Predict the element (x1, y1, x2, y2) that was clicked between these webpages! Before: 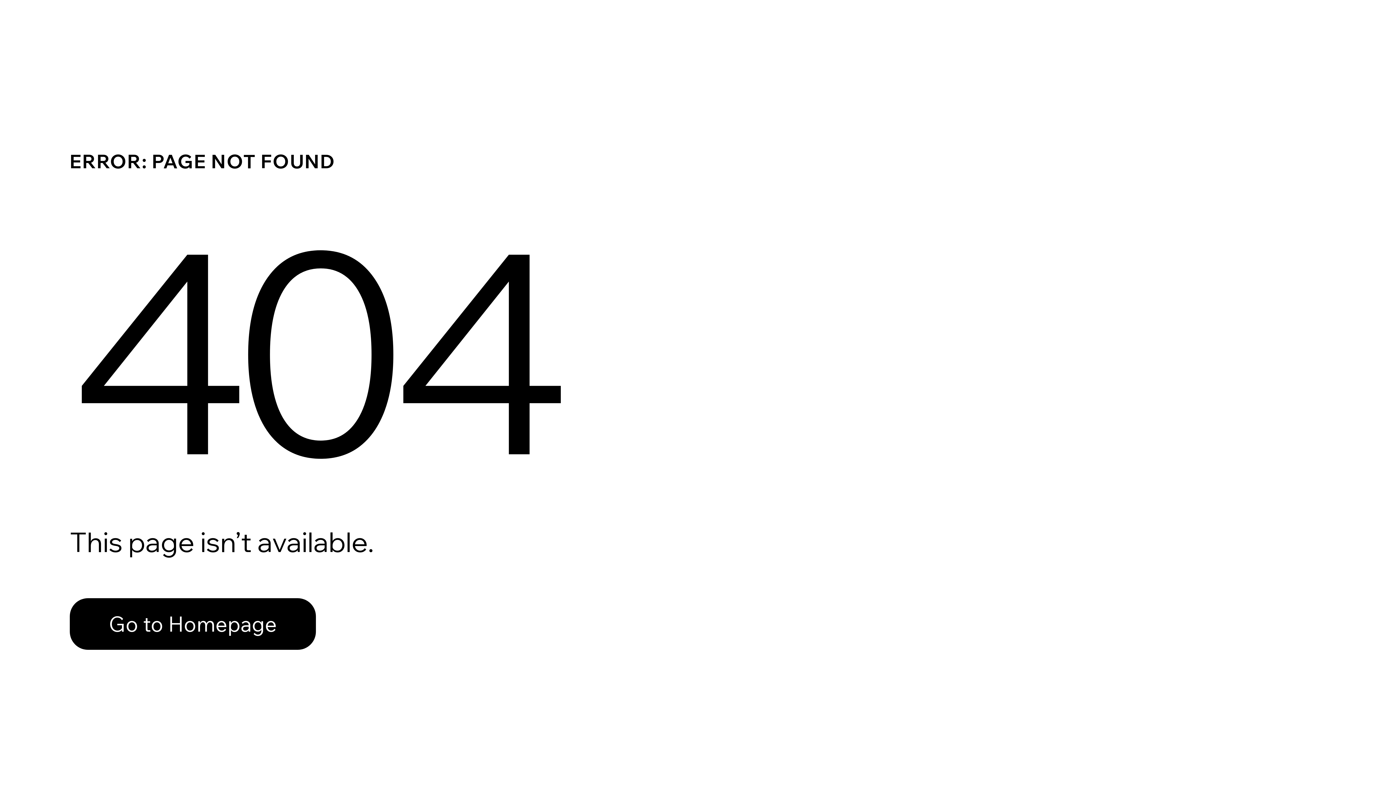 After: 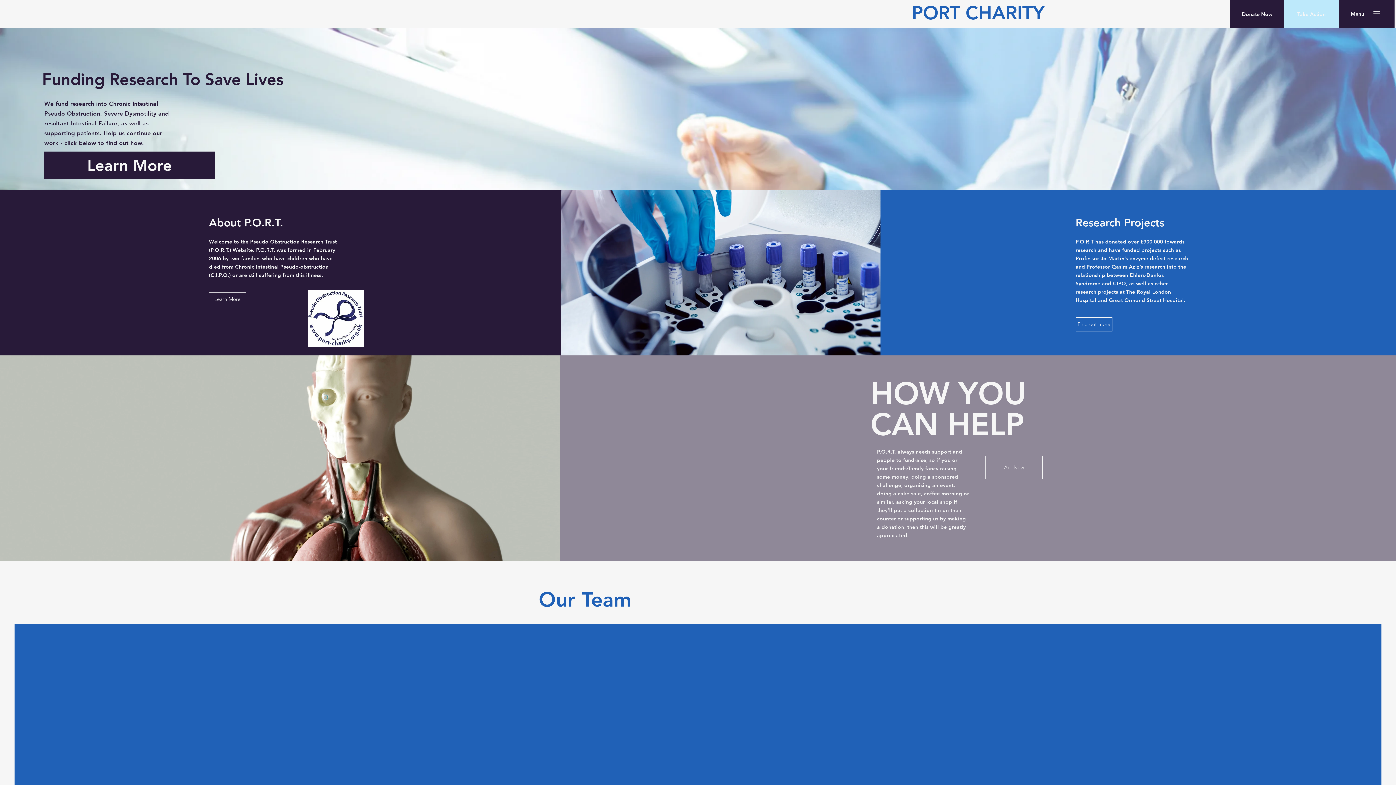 Action: bbox: (69, 598, 316, 650) label: Go to Homepage